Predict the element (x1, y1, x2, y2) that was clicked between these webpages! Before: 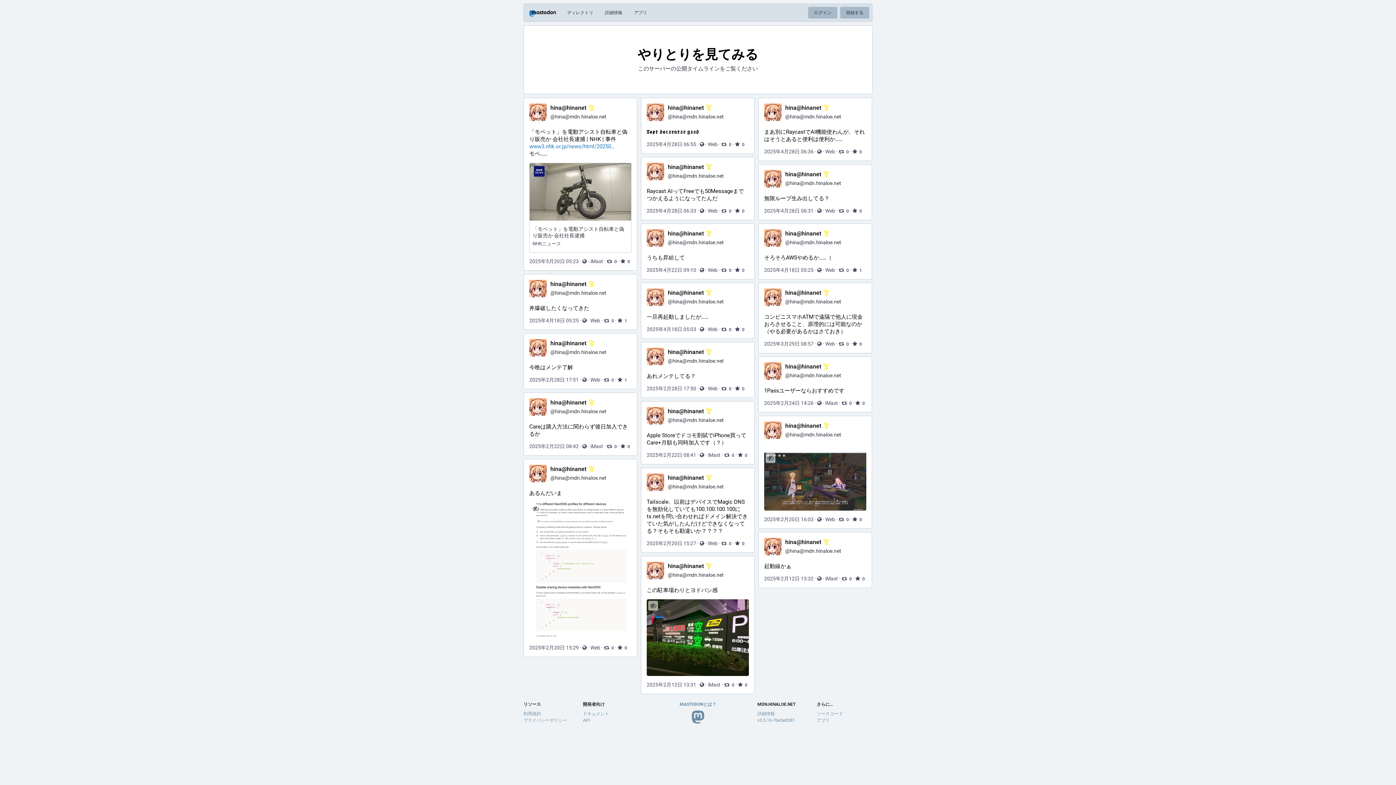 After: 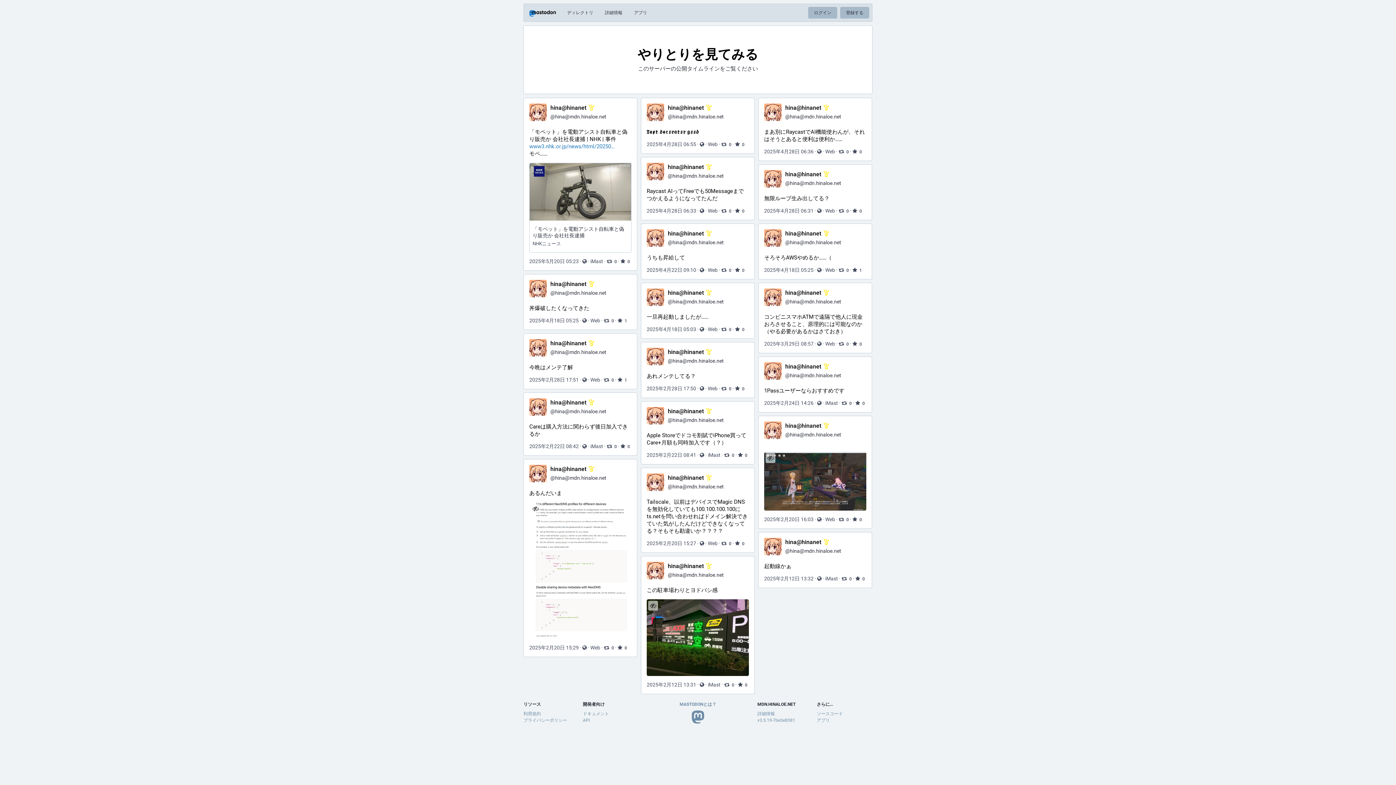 Action: label: 0 bbox: (841, 400, 852, 406)